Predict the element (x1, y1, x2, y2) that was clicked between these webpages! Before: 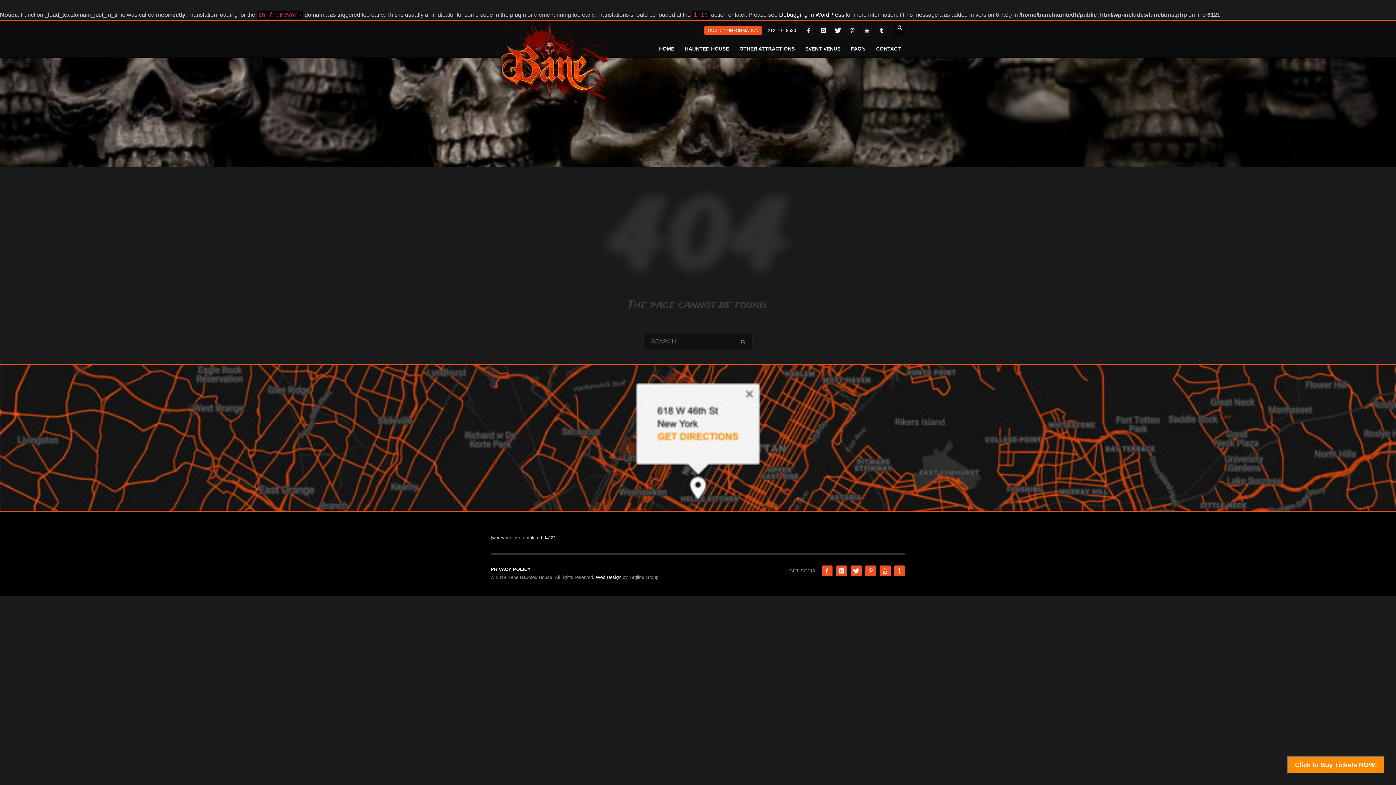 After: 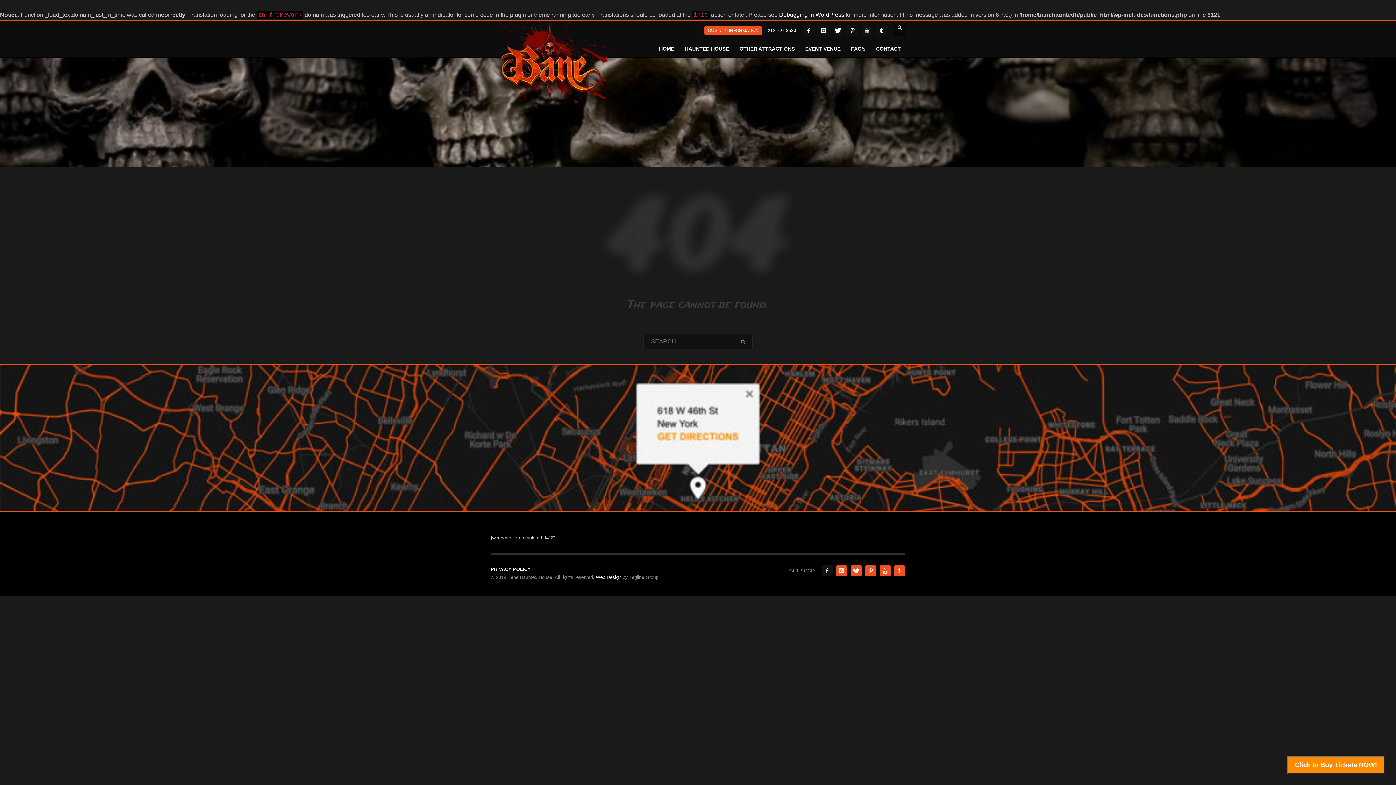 Action: bbox: (821, 565, 832, 576)